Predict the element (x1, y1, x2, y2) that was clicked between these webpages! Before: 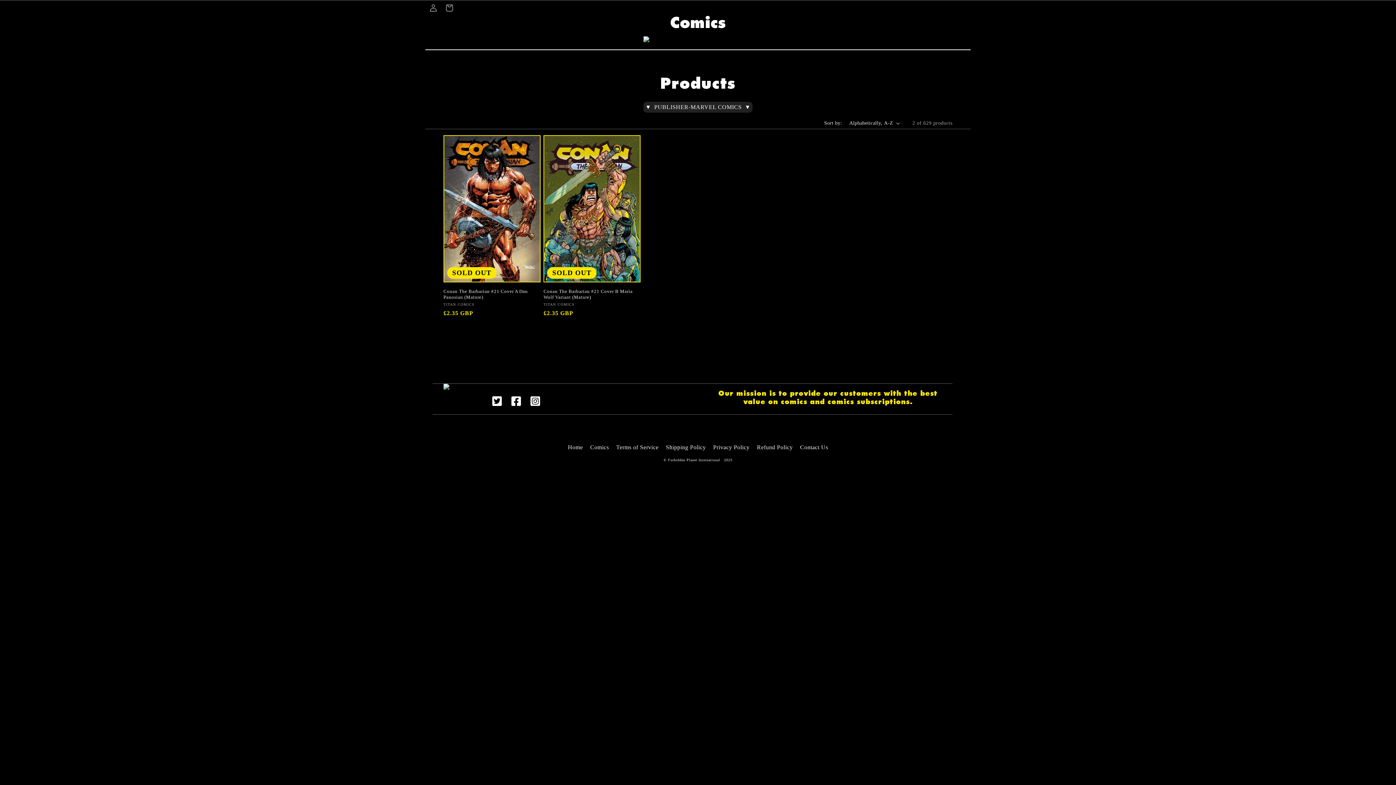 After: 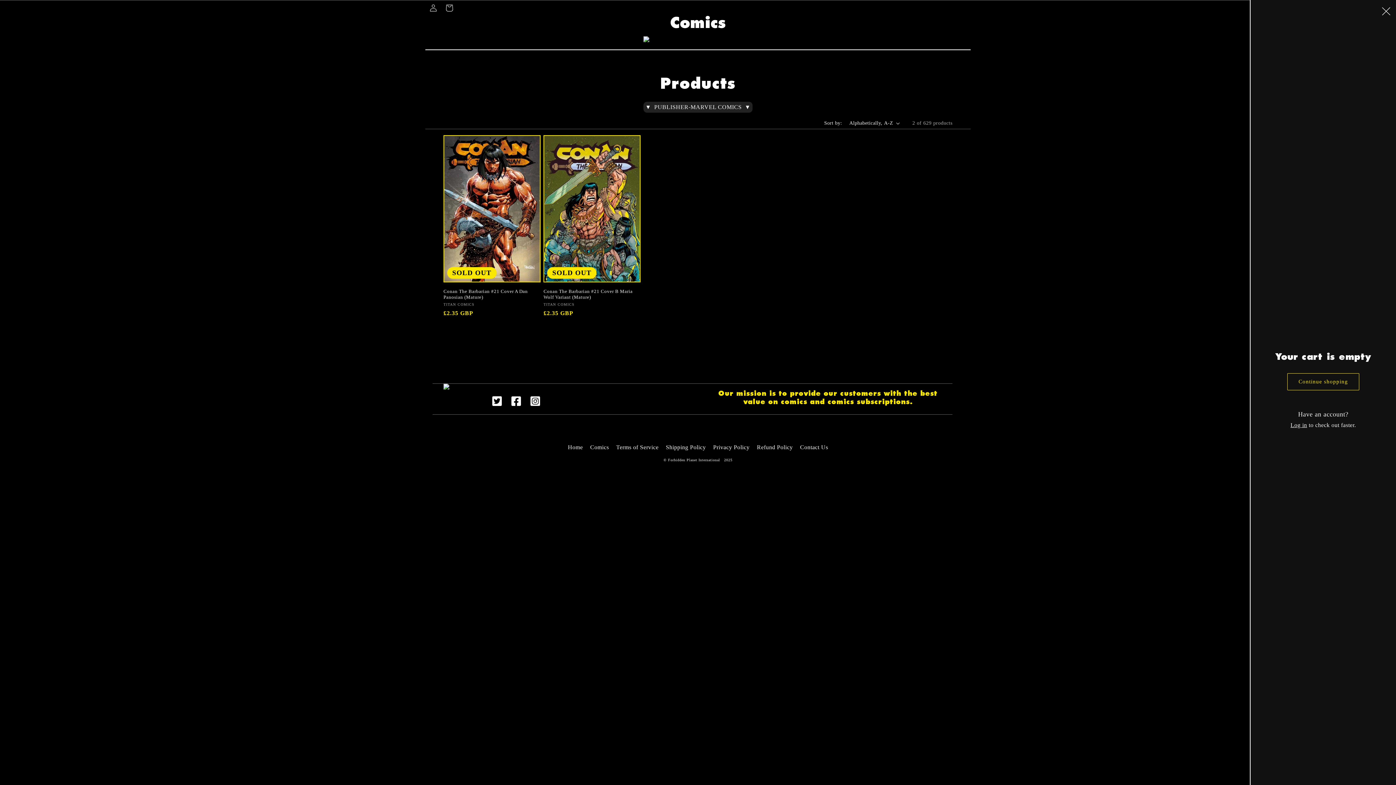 Action: label: Cart bbox: (441, 0, 457, 16)